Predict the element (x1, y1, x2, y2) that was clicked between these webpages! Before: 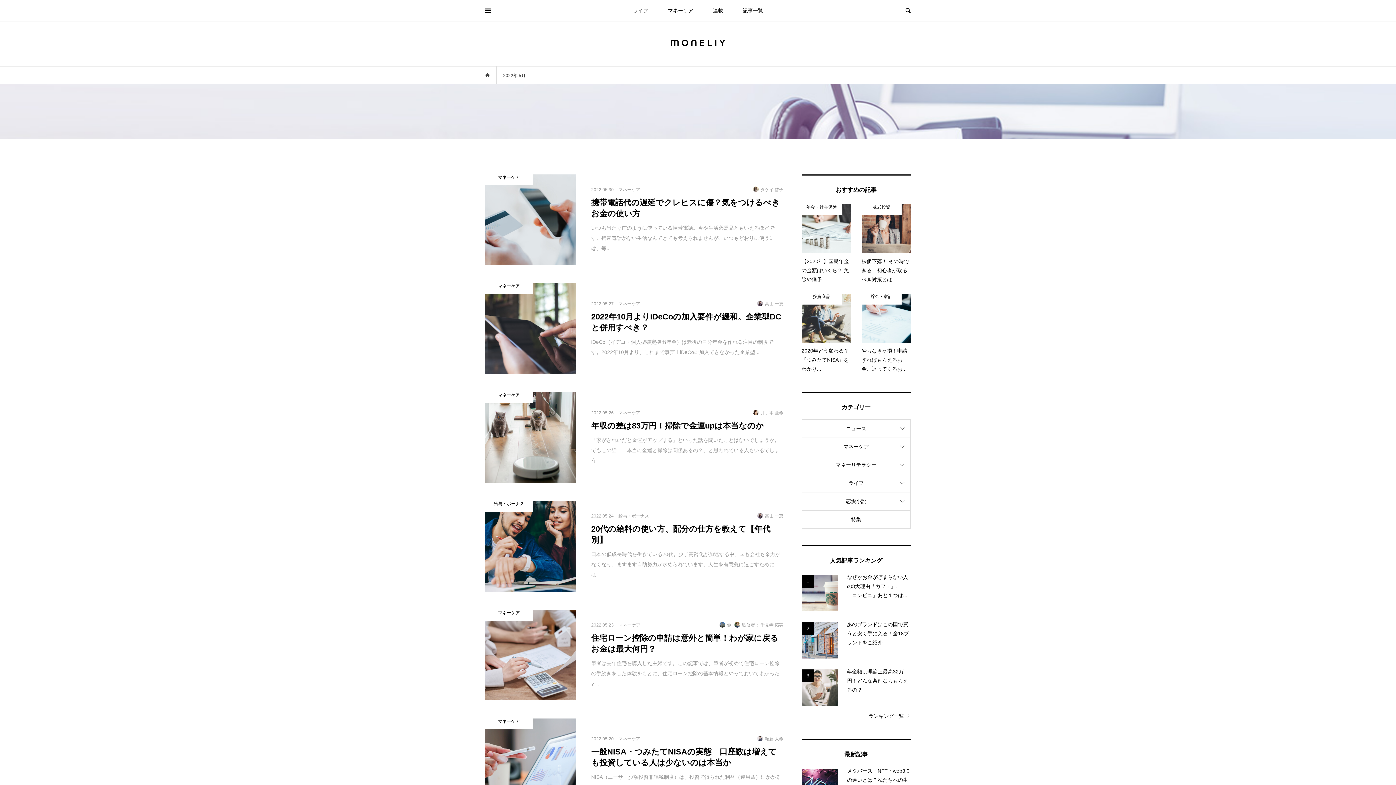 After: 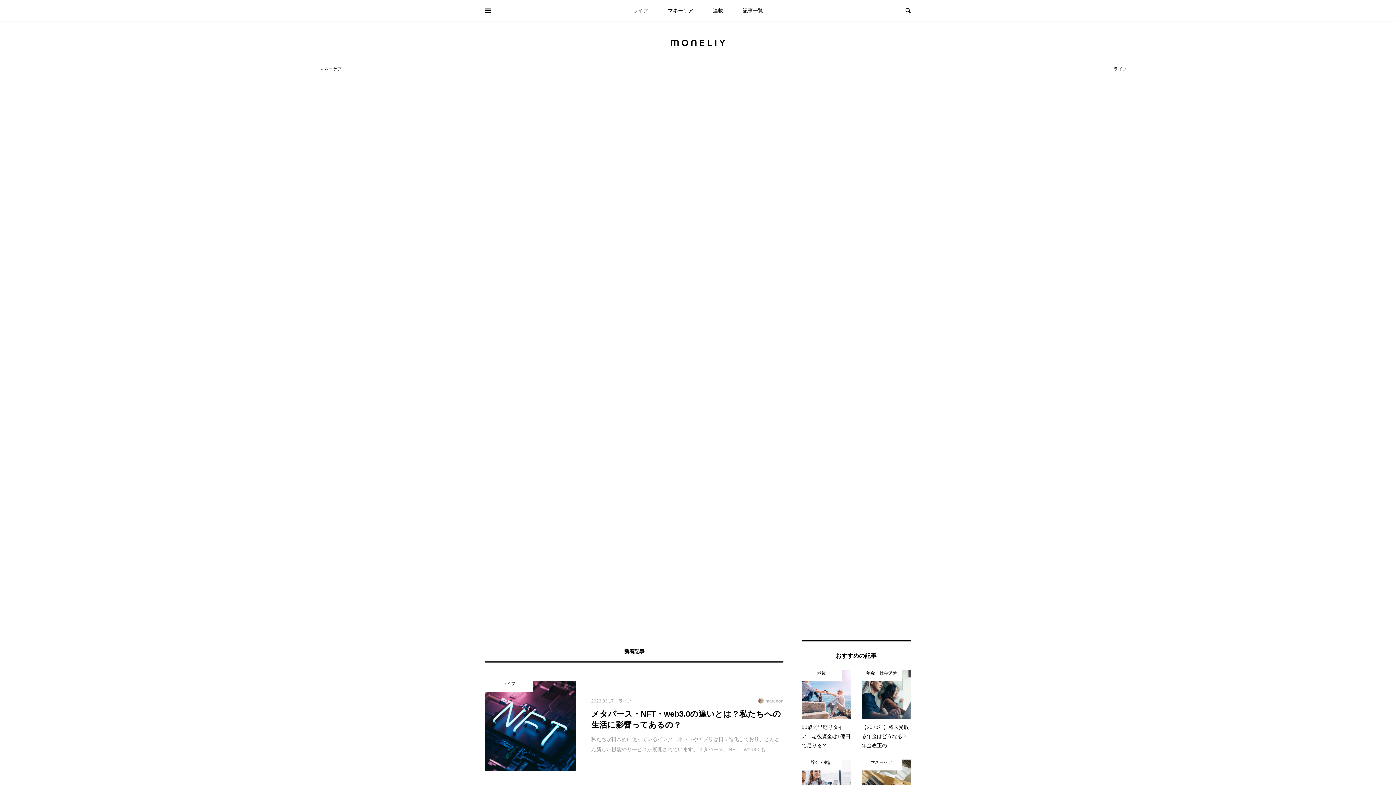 Action: bbox: (485, 73, 489, 78)